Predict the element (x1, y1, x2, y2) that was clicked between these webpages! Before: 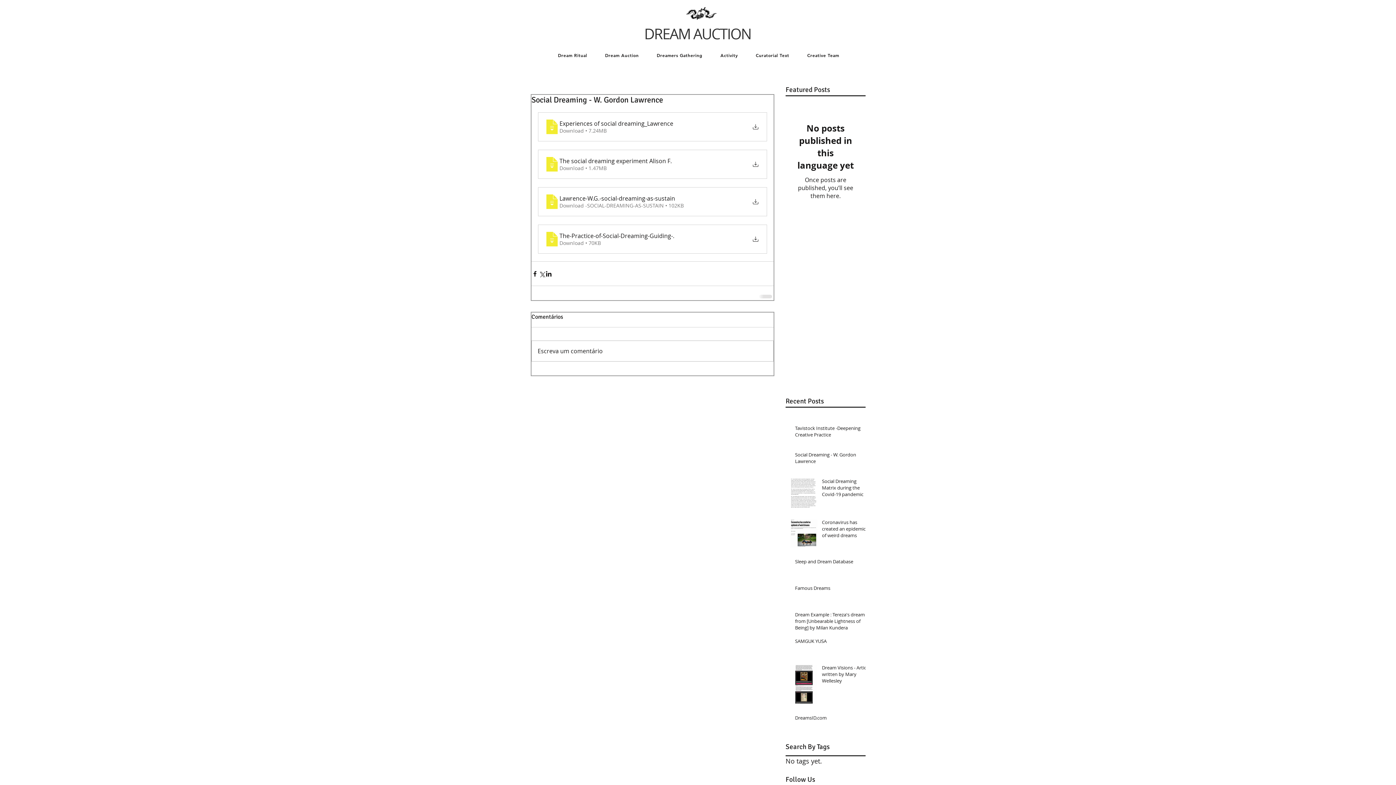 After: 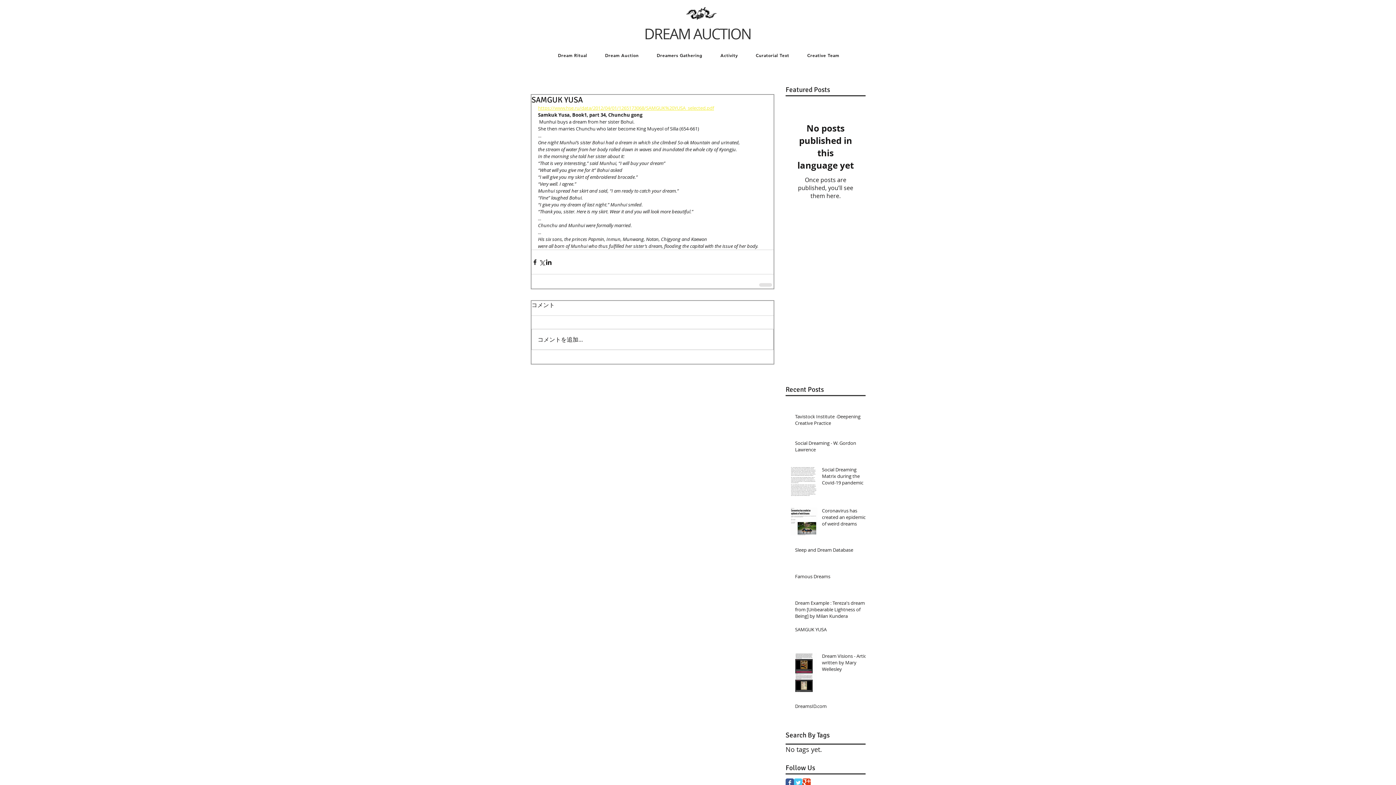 Action: bbox: (795, 638, 870, 647) label: SAMGUK YUSA